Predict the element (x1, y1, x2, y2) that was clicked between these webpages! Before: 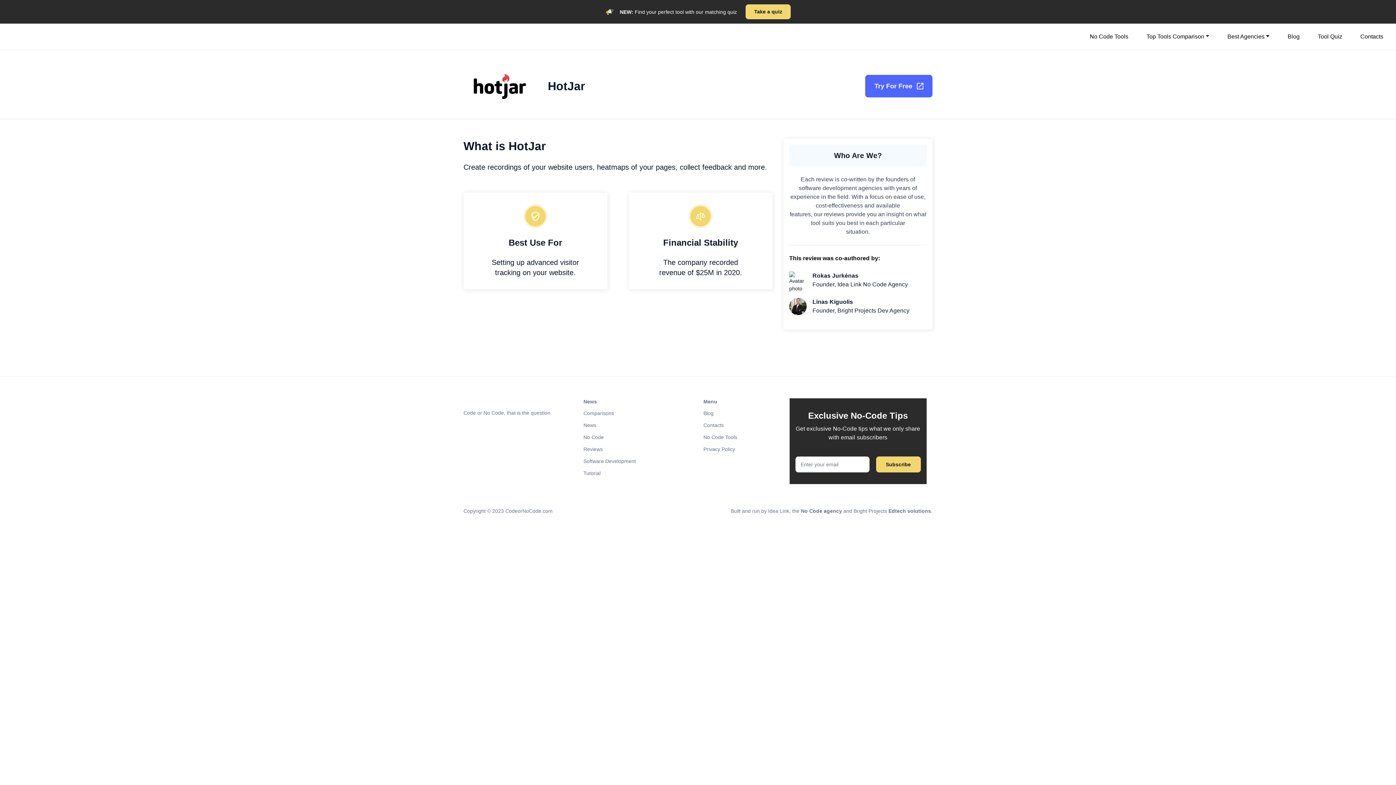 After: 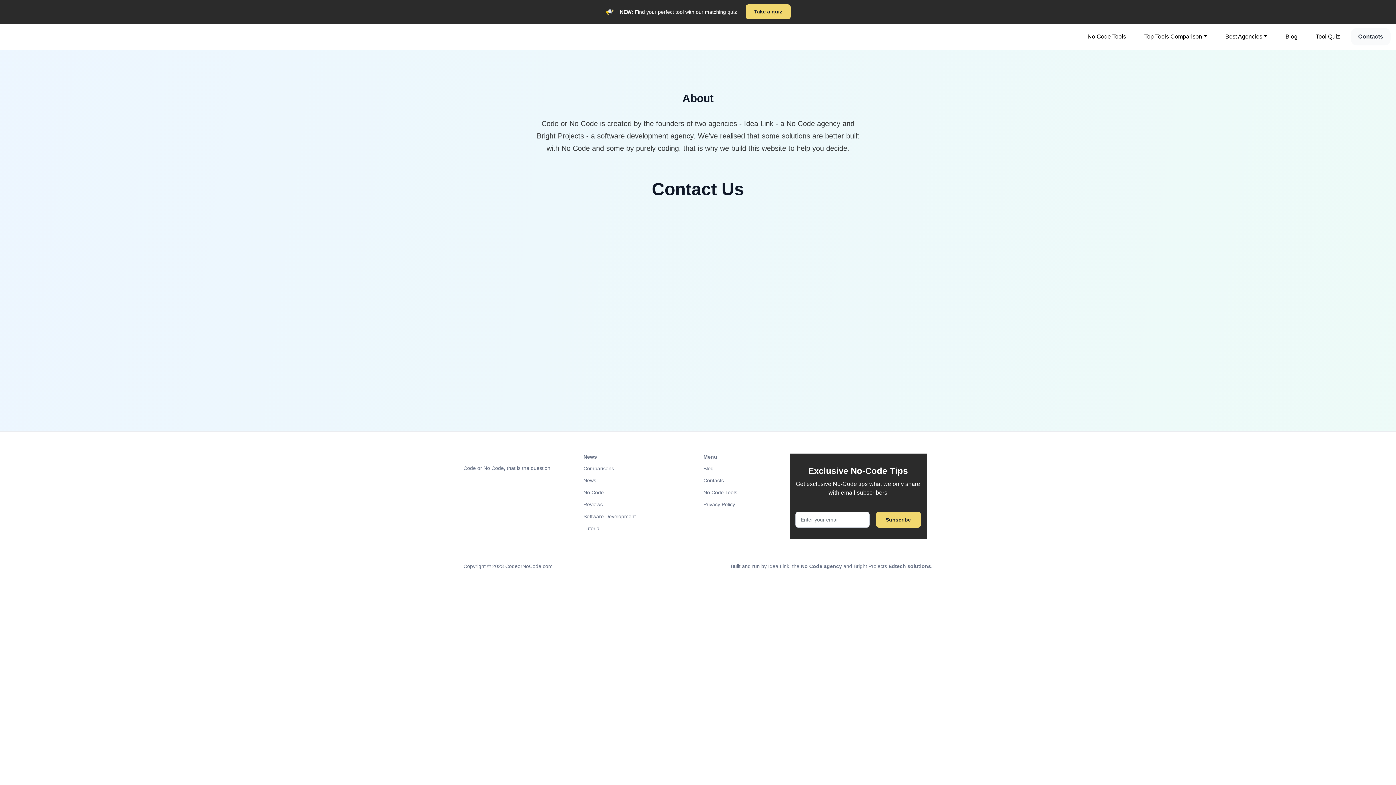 Action: label: Contacts bbox: (1358, 30, 1385, 42)